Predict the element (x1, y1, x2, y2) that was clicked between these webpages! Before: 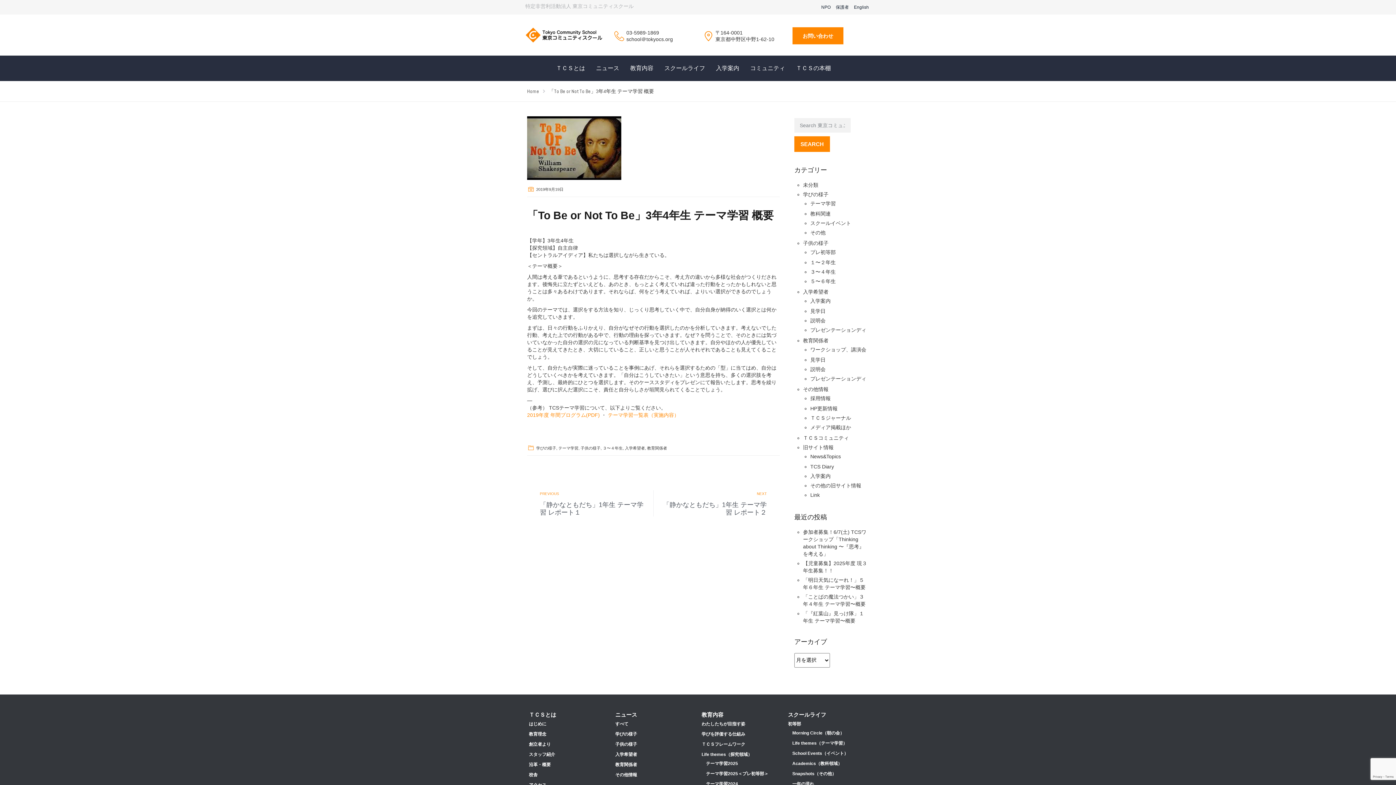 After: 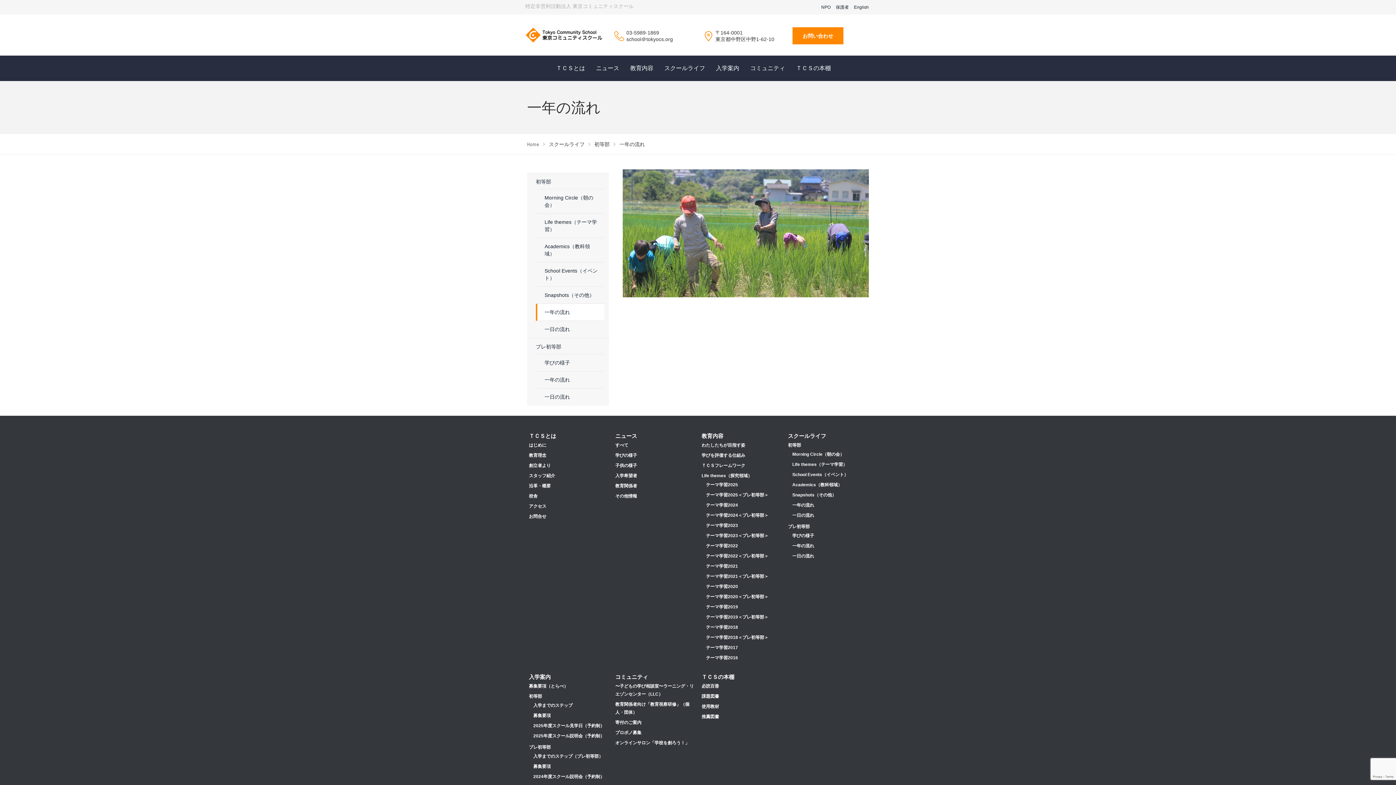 Action: bbox: (792, 781, 814, 786) label: 一年の流れ